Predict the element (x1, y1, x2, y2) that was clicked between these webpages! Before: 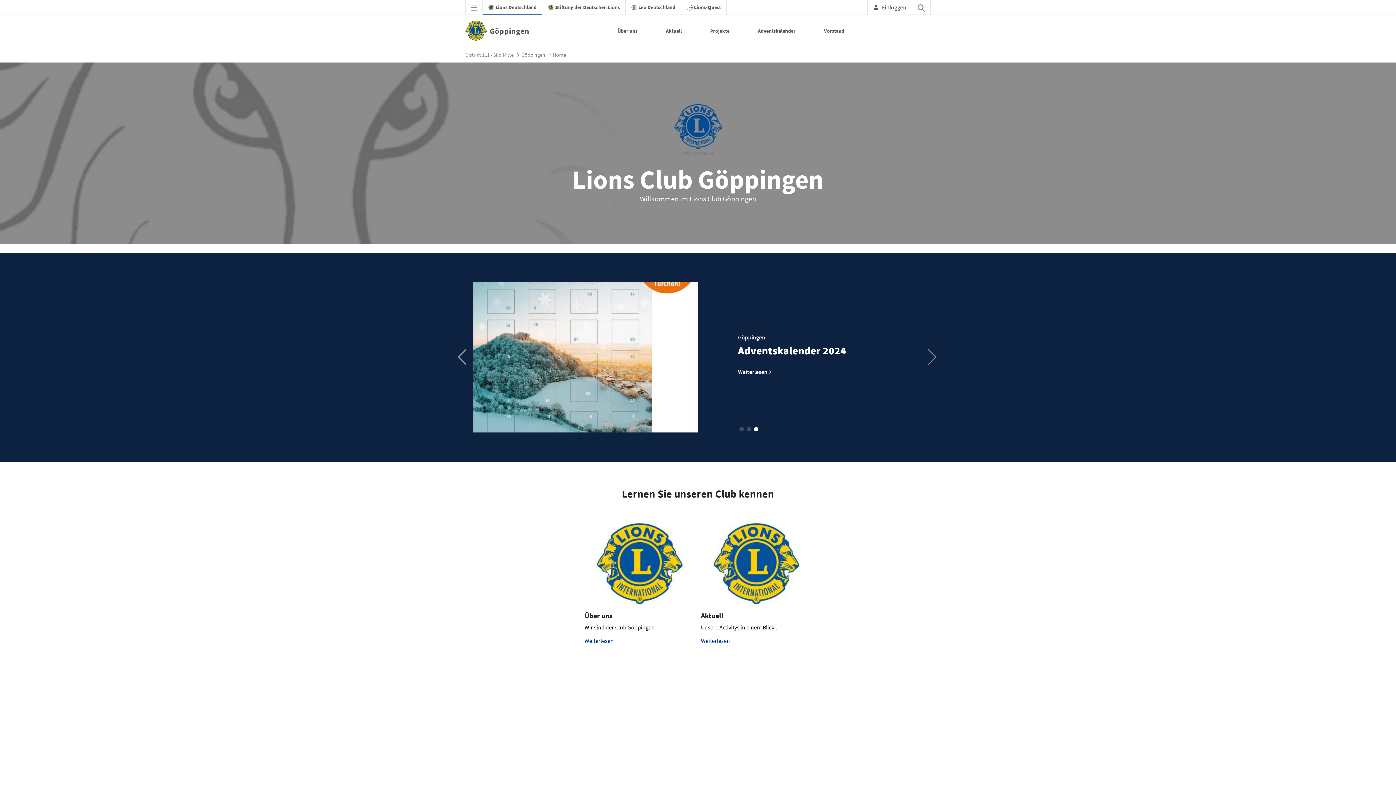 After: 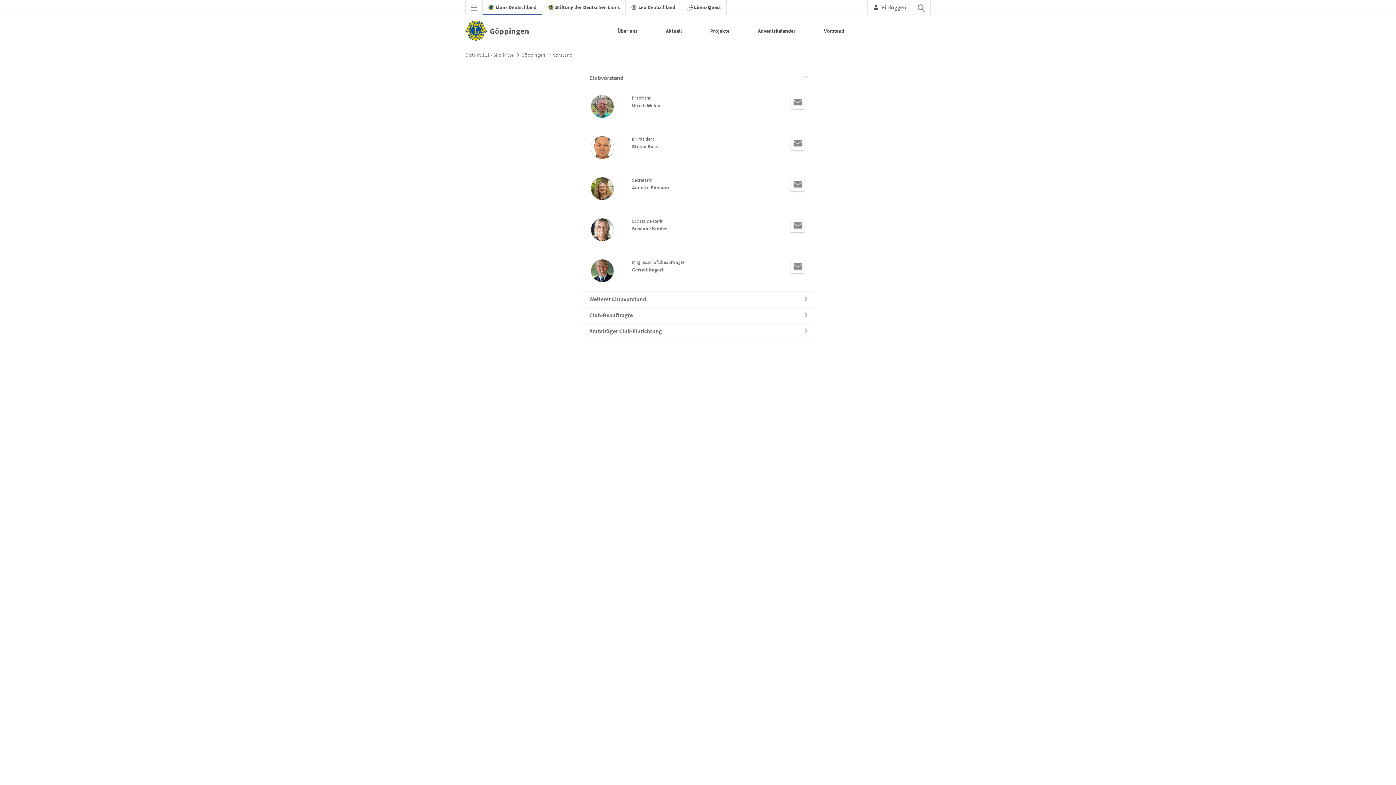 Action: label: Vorstand bbox: (824, 24, 844, 37)